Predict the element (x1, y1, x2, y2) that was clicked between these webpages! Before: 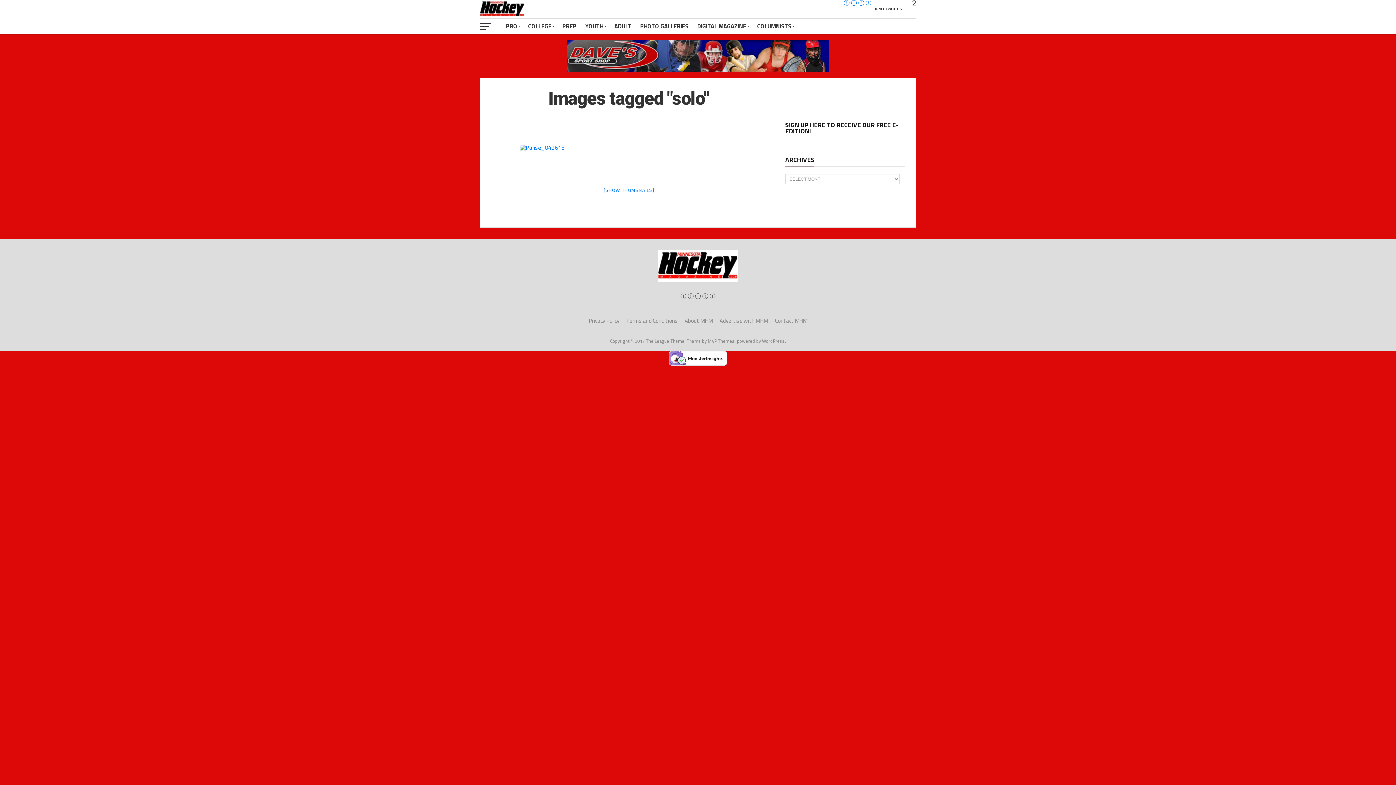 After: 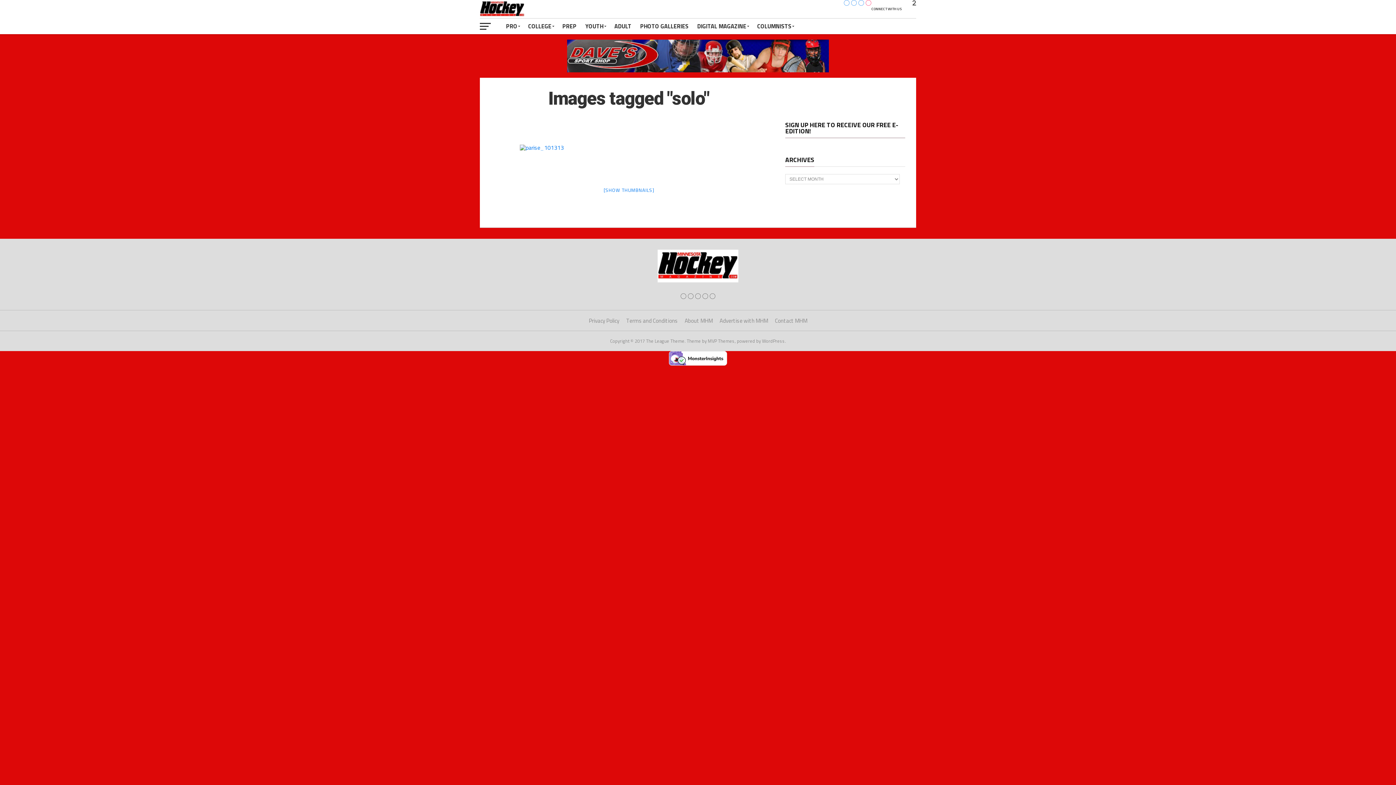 Action: bbox: (865, -1, 871, 7)